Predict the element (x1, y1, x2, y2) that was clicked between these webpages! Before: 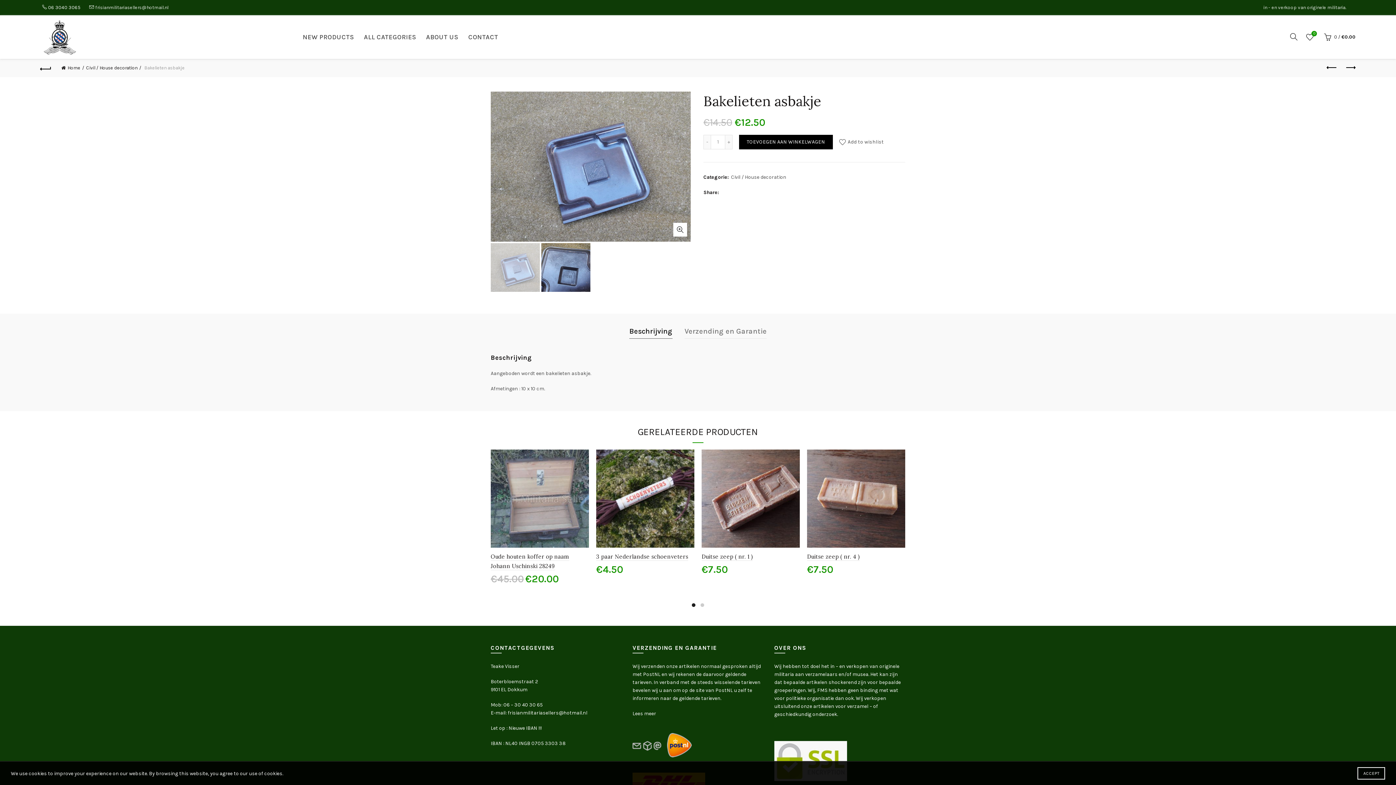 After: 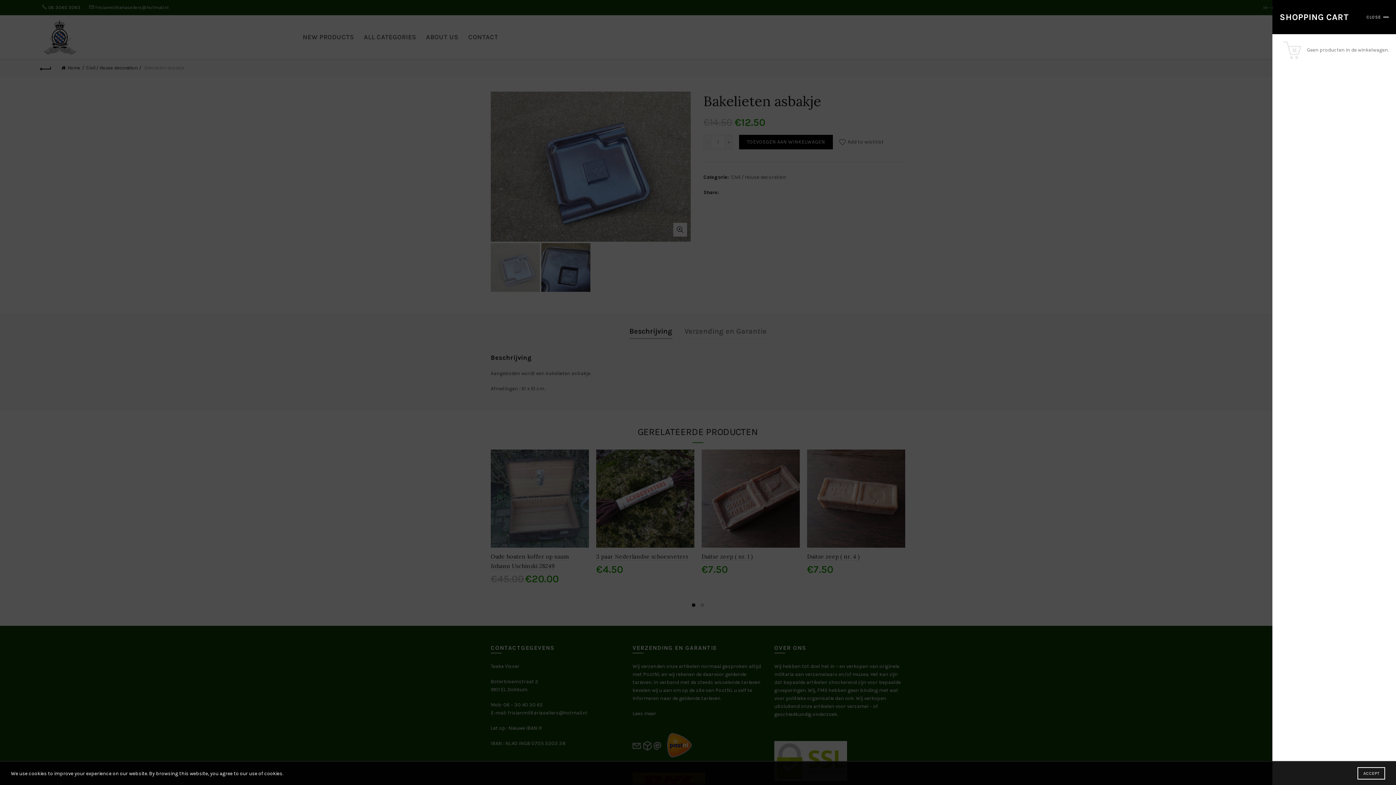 Action: bbox: (1322, 31, 1356, 42) label:  0 / €0.00